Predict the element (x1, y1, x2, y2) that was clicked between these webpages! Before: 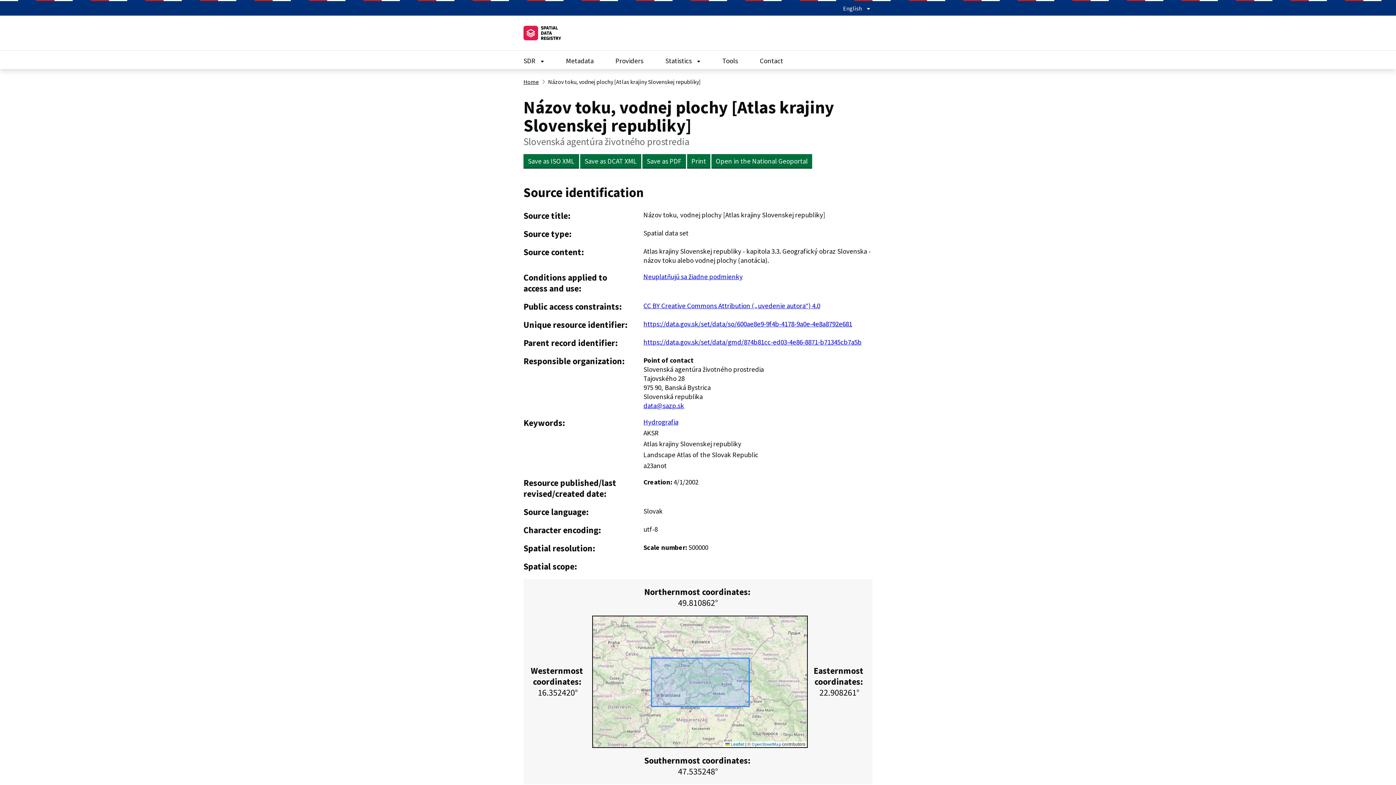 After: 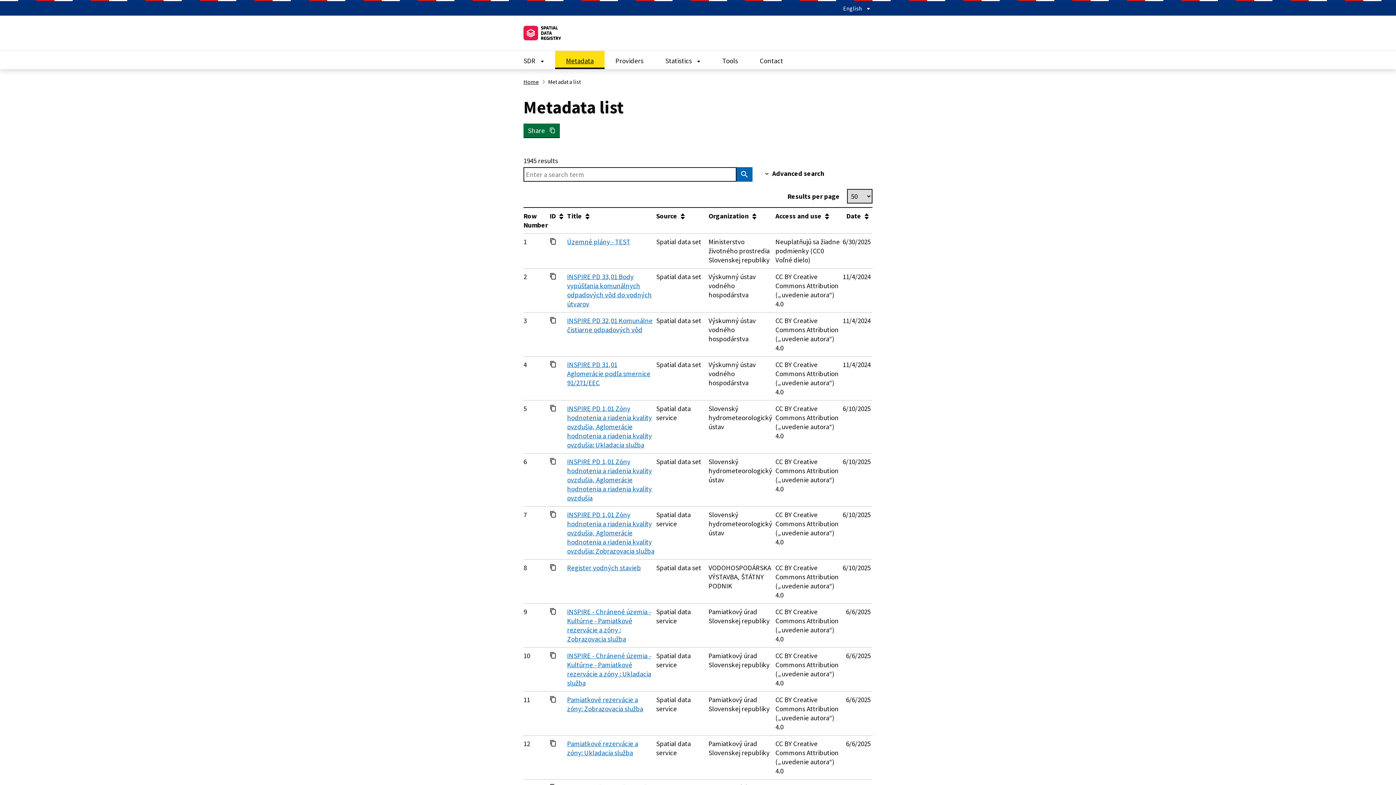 Action: bbox: (555, 50, 604, 69) label: Metadata